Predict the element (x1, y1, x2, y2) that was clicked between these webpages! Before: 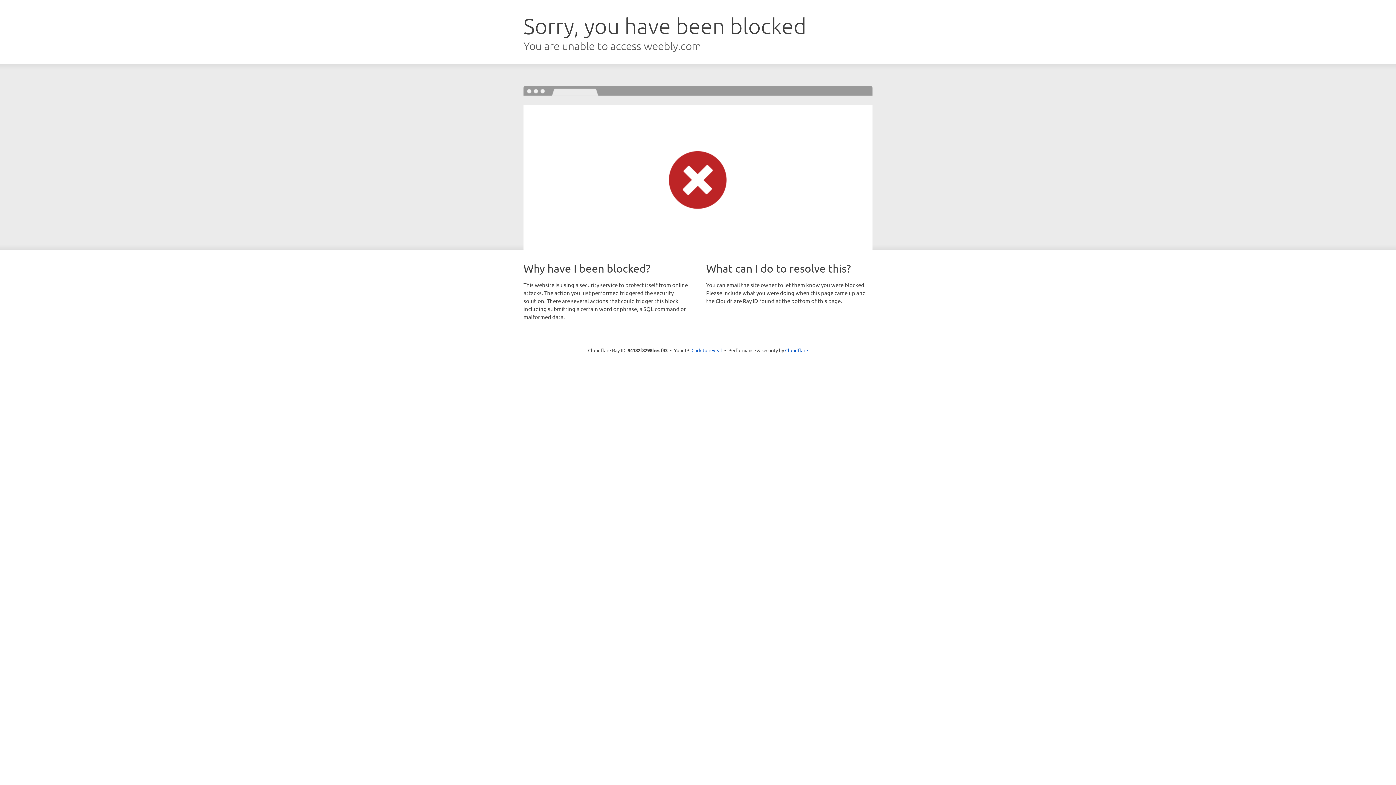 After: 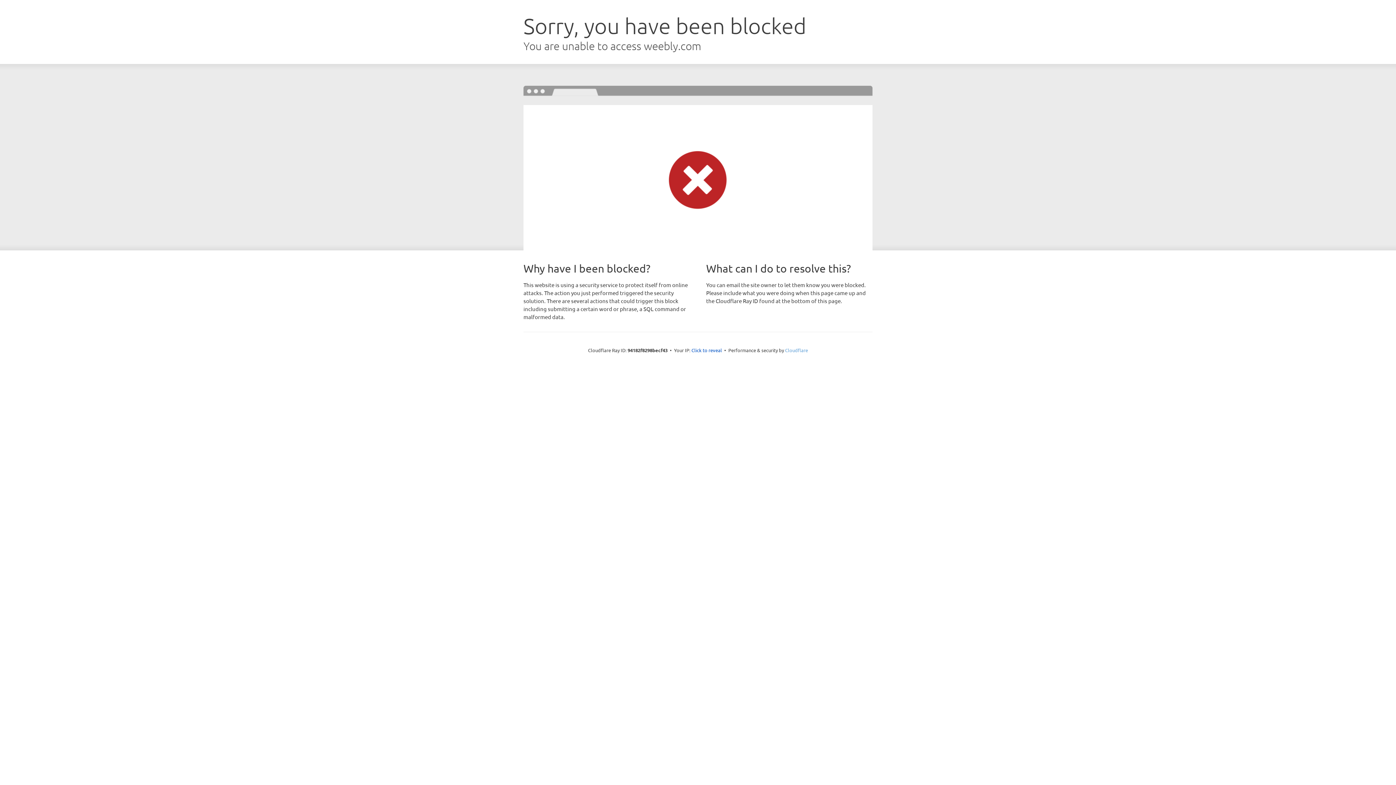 Action: label: Cloudflare bbox: (785, 347, 808, 353)